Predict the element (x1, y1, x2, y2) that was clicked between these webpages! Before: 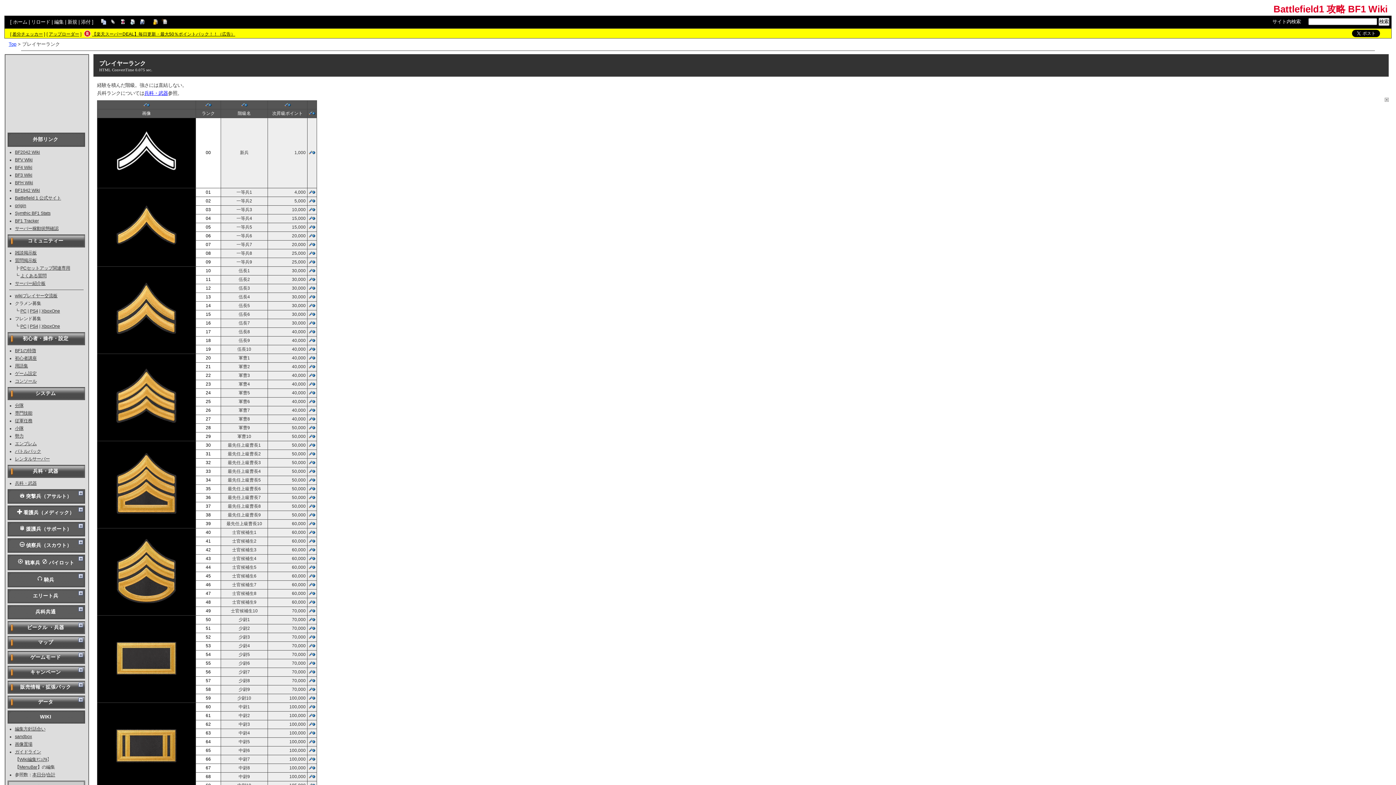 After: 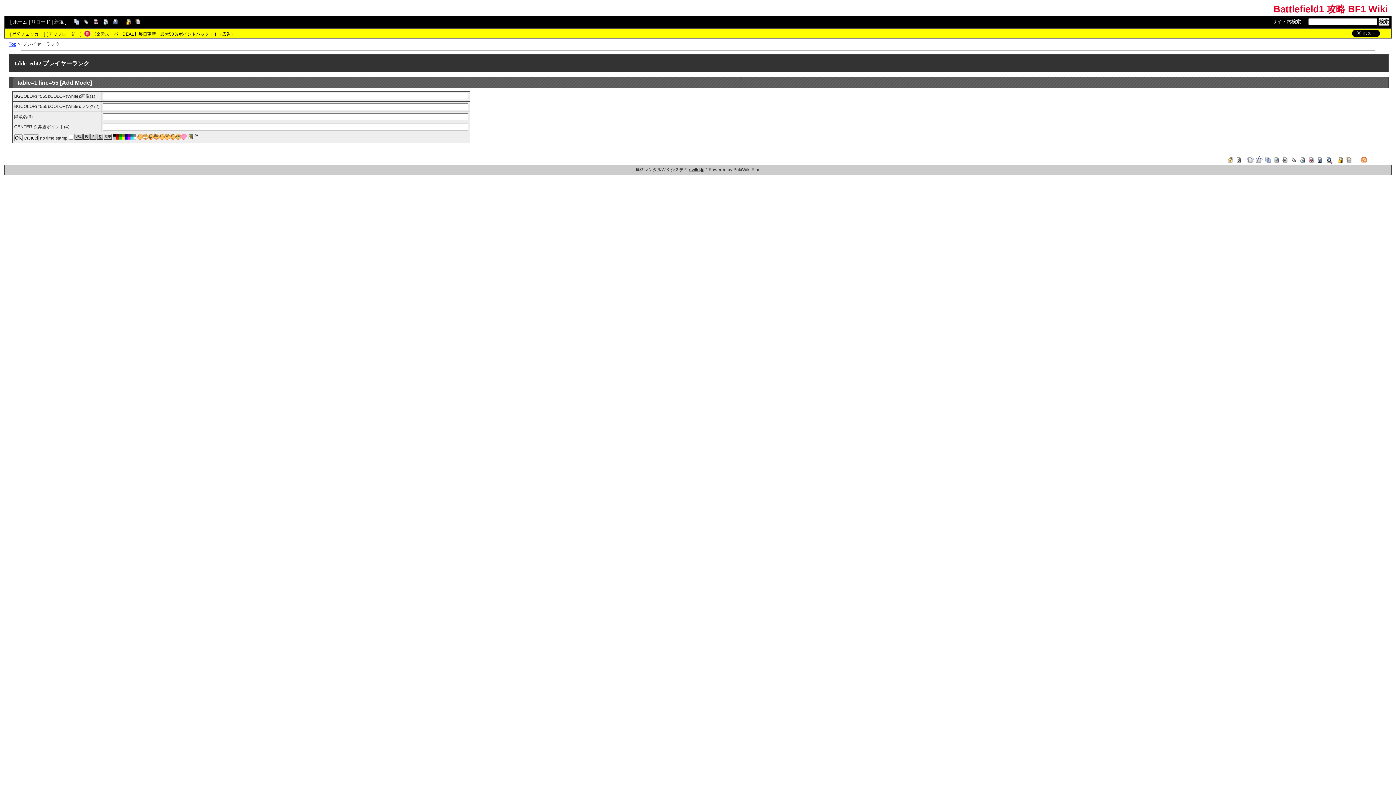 Action: bbox: (312, 634, 315, 639)